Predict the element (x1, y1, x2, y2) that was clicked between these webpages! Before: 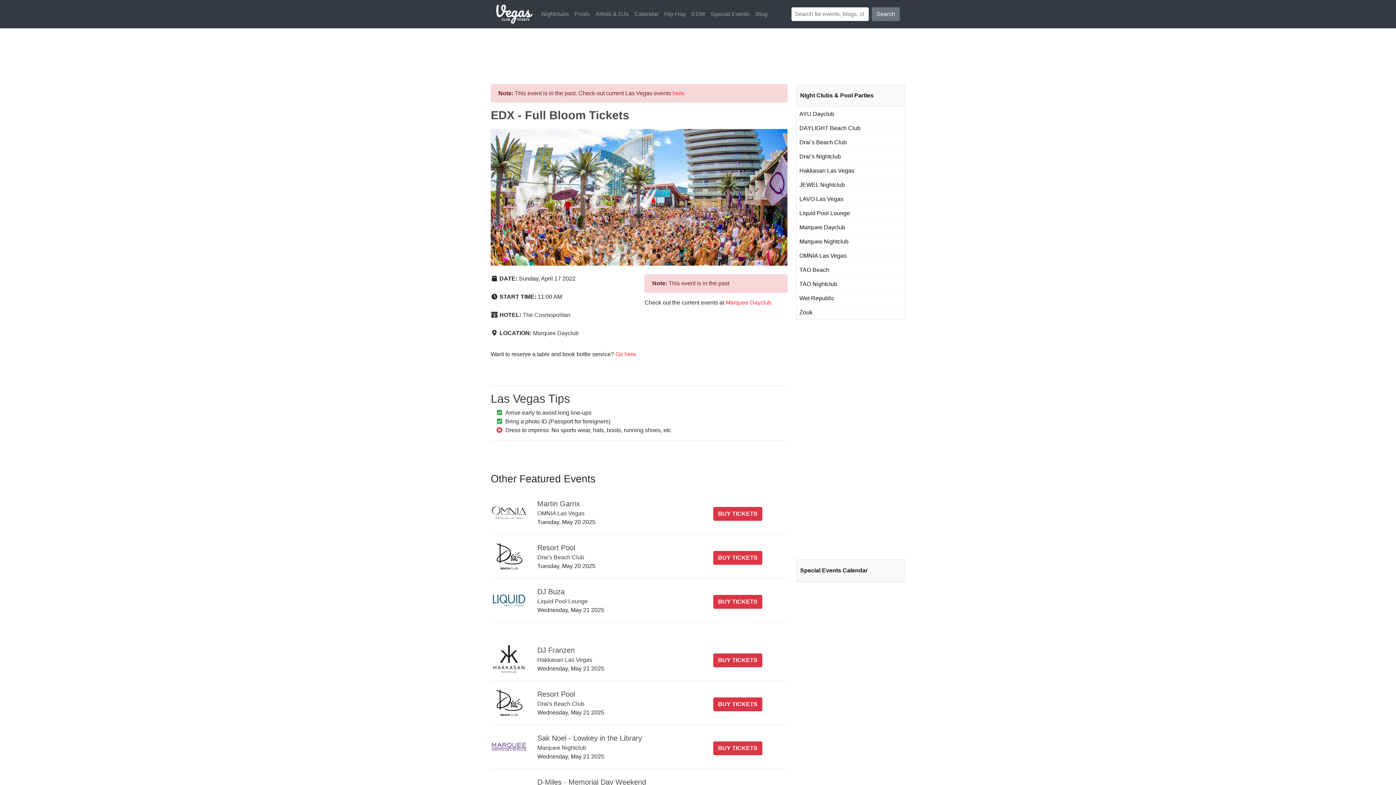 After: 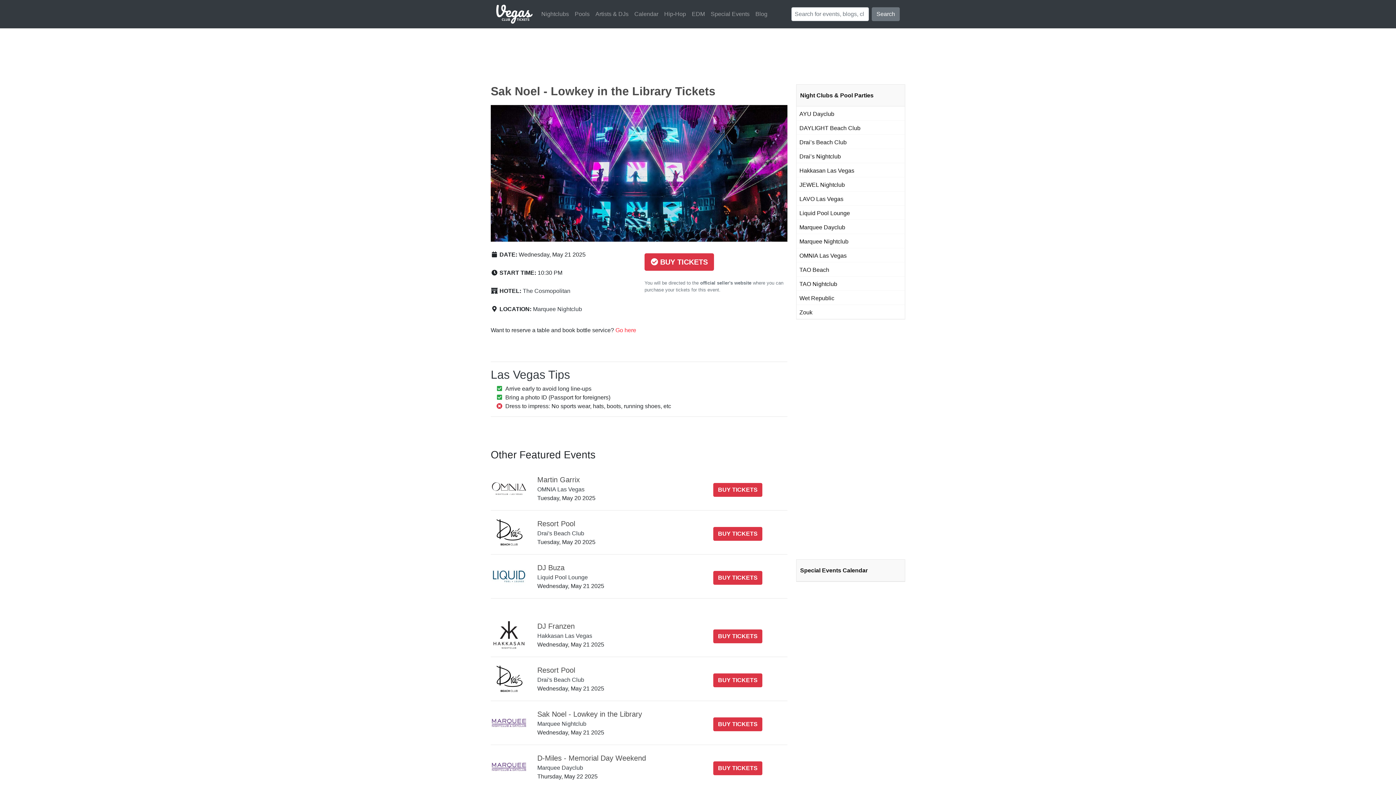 Action: label: BUY TICKETS bbox: (713, 741, 762, 755)